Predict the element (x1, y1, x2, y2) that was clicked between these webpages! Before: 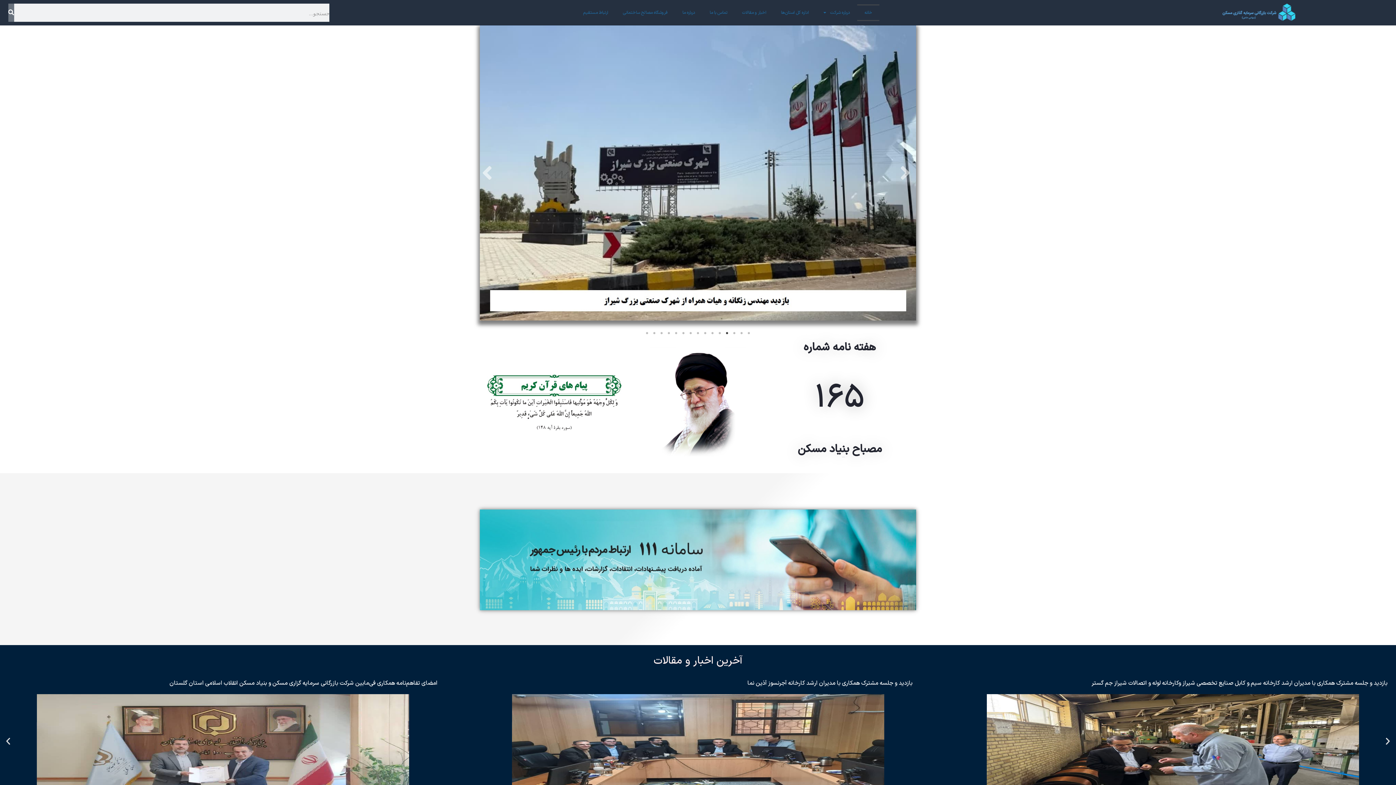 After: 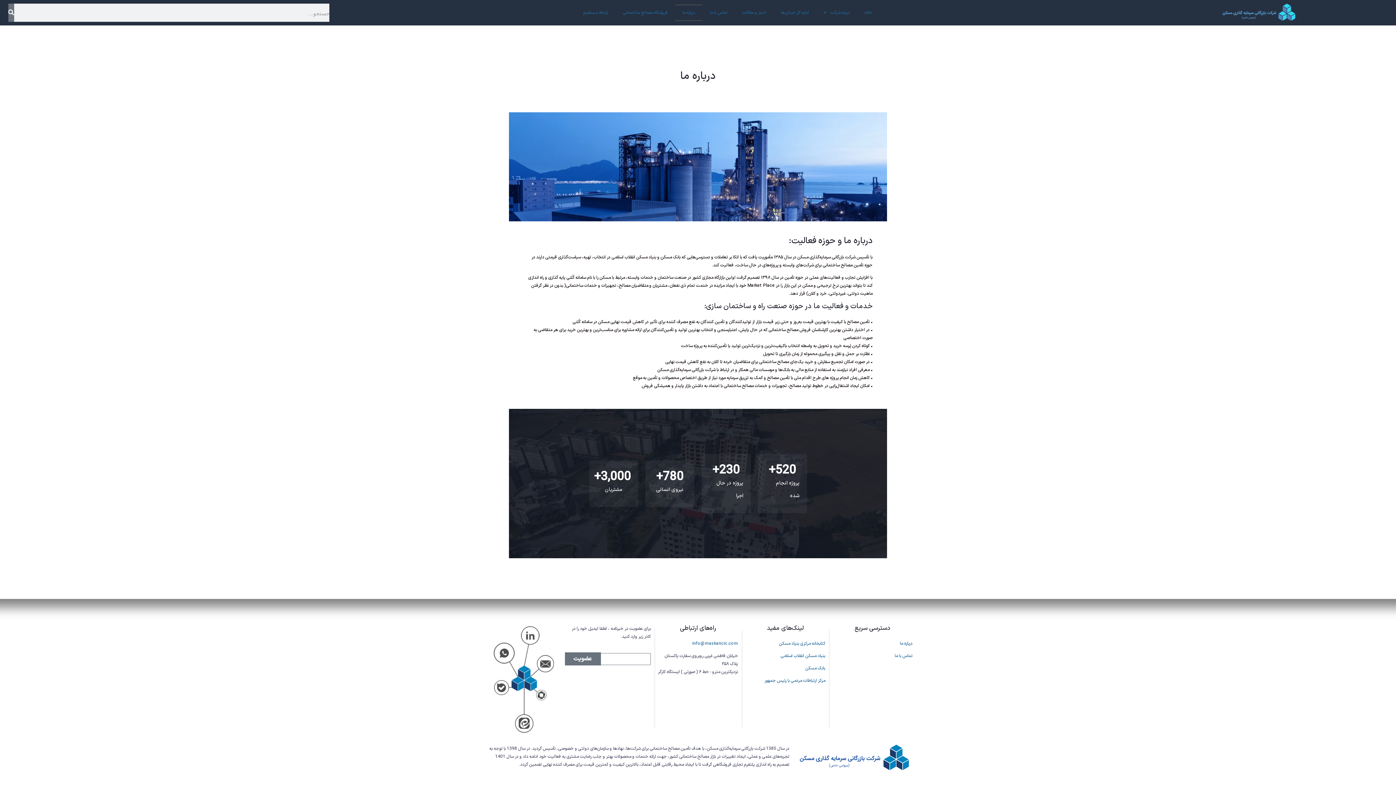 Action: bbox: (675, 4, 702, 21) label: درباره ما